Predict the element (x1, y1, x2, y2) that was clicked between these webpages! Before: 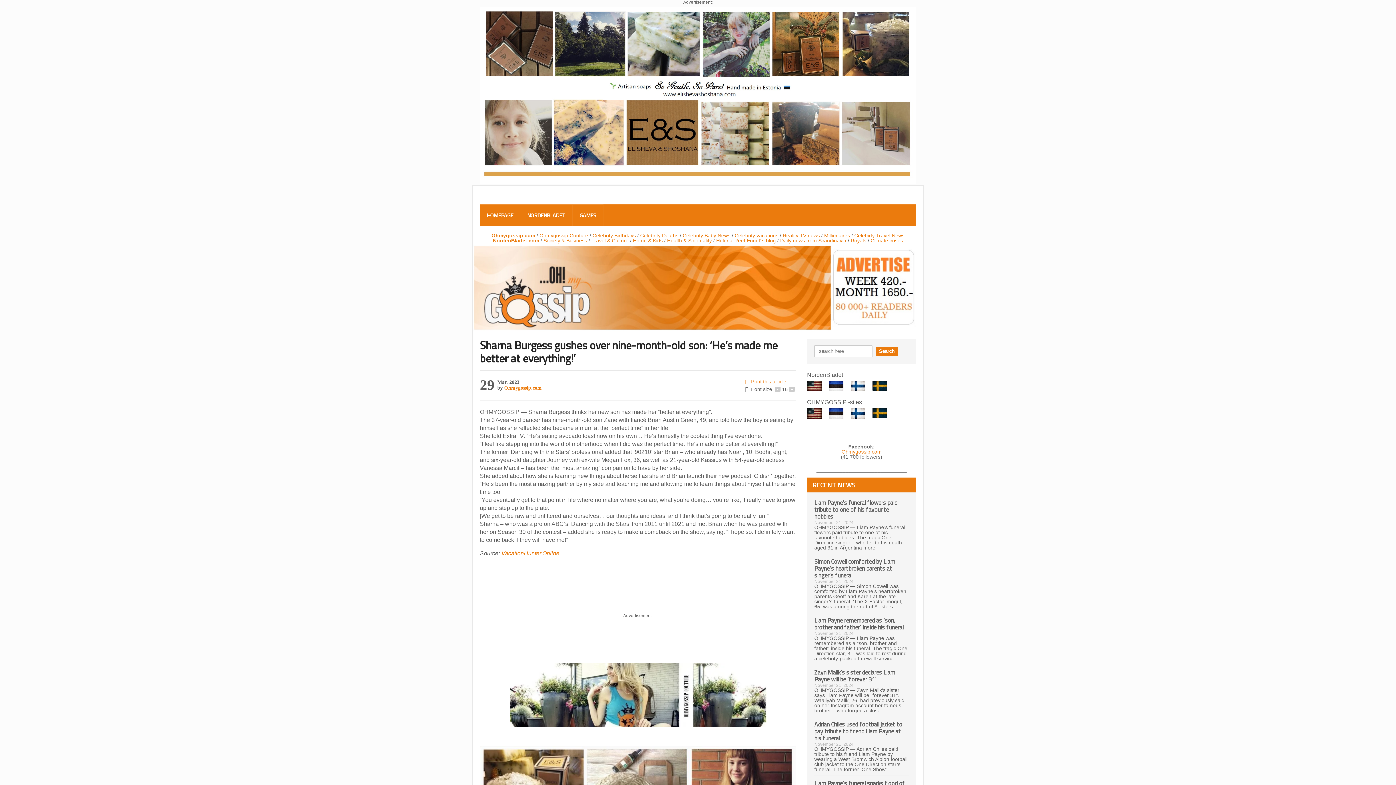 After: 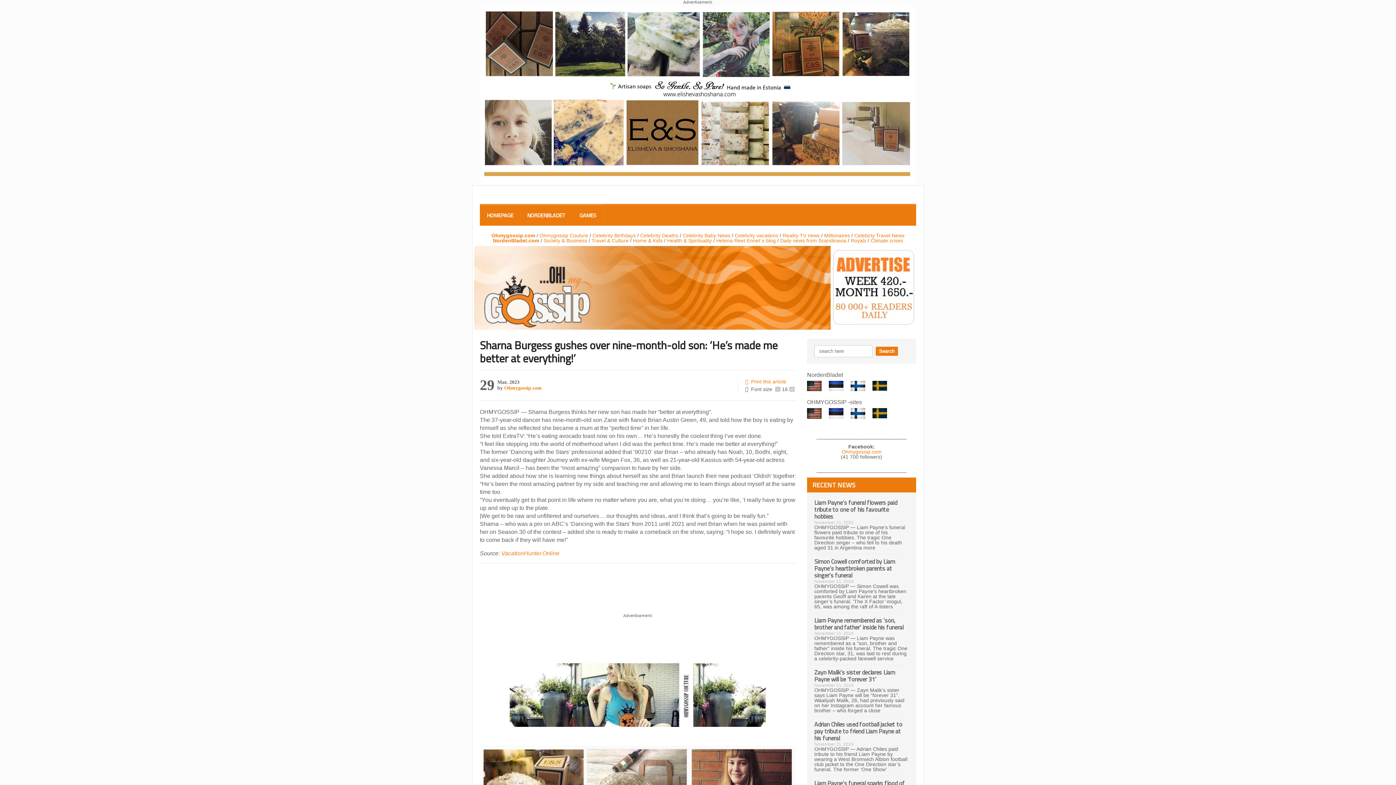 Action: bbox: (592, 232, 636, 238) label: Celebrity Birthdays